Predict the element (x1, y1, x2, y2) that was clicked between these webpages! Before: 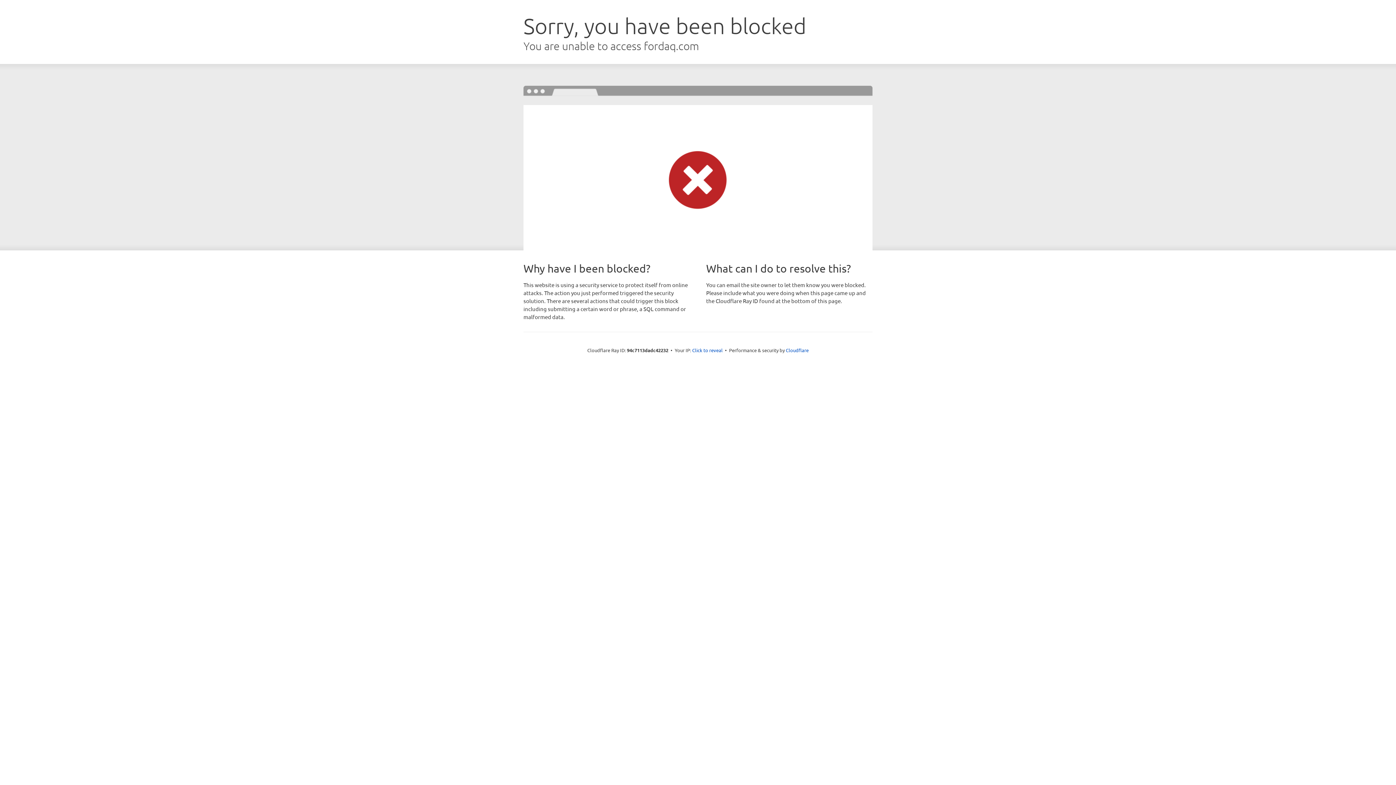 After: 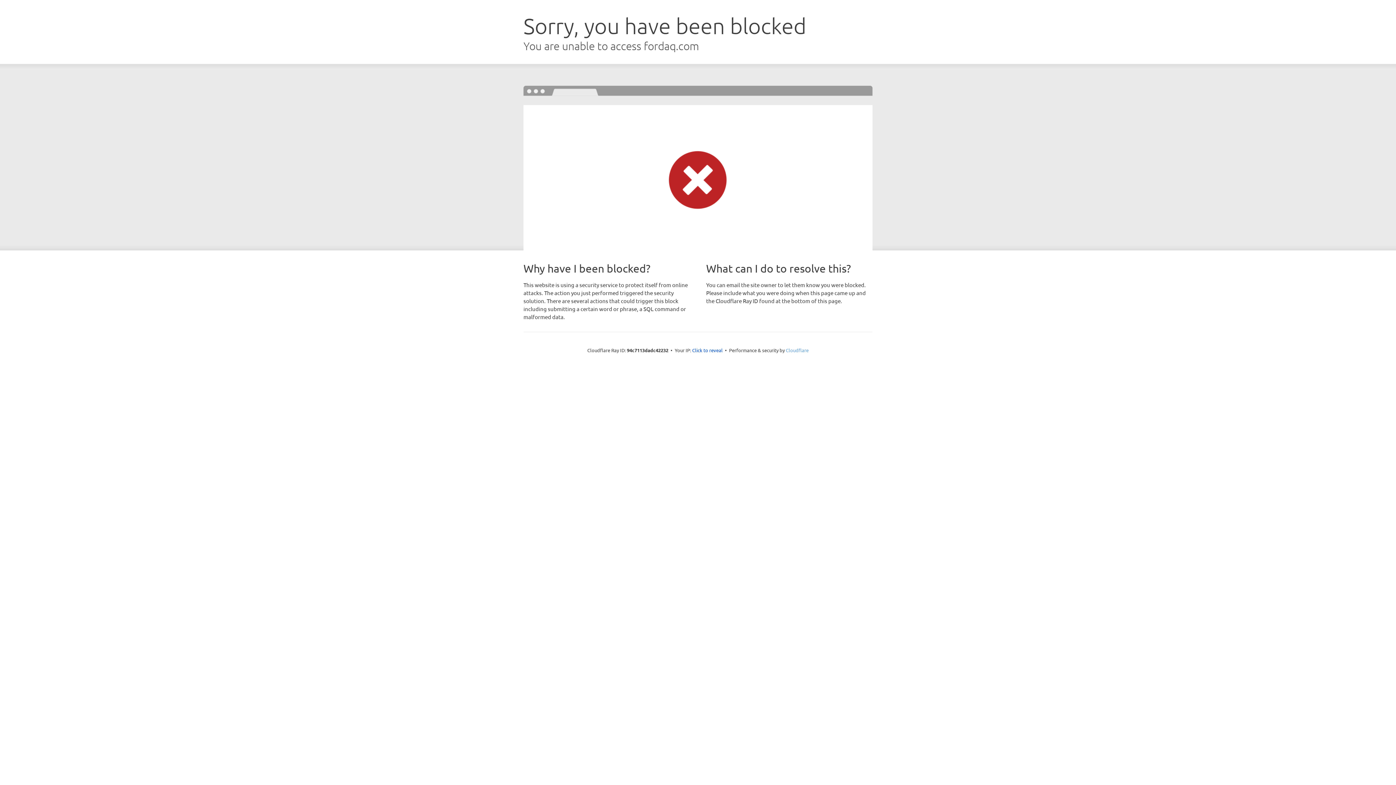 Action: bbox: (786, 347, 808, 353) label: Cloudflare